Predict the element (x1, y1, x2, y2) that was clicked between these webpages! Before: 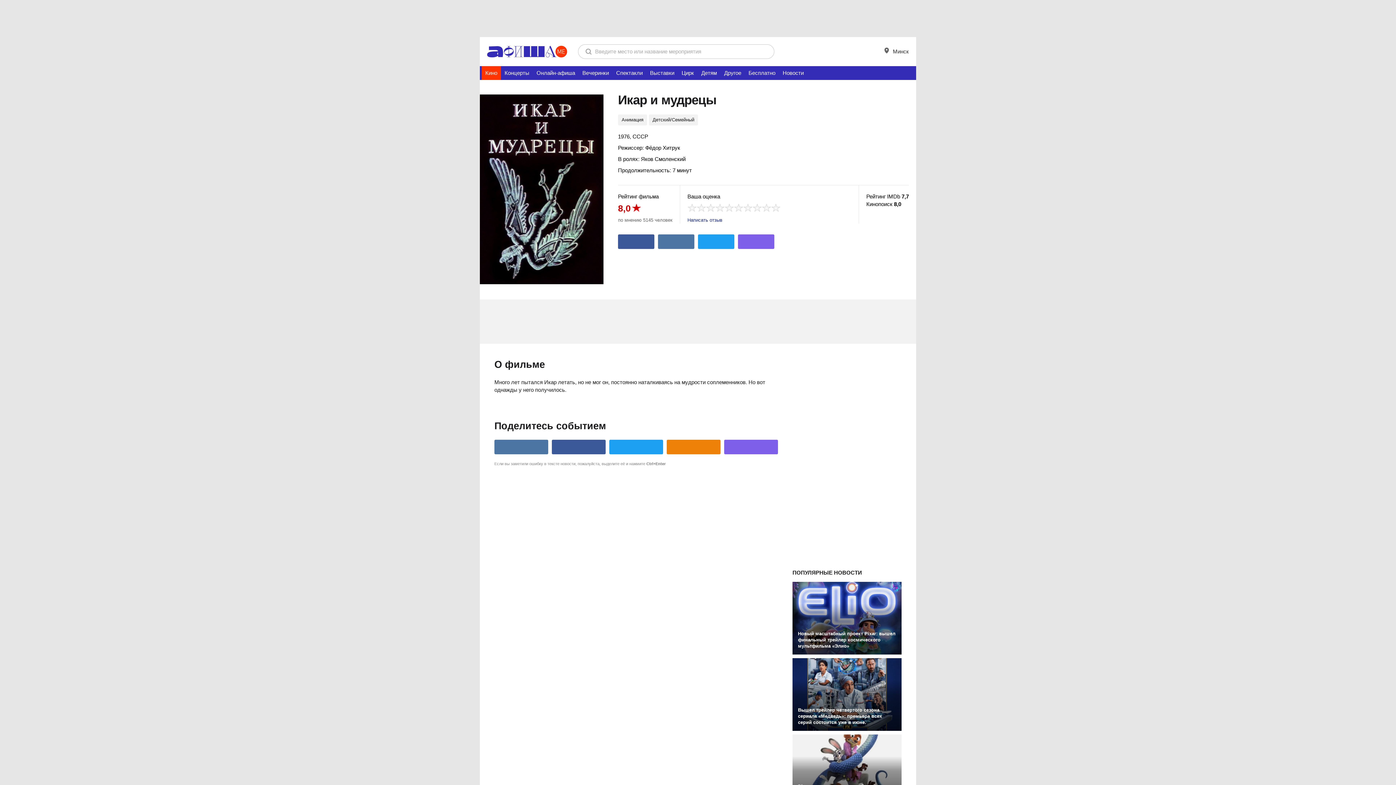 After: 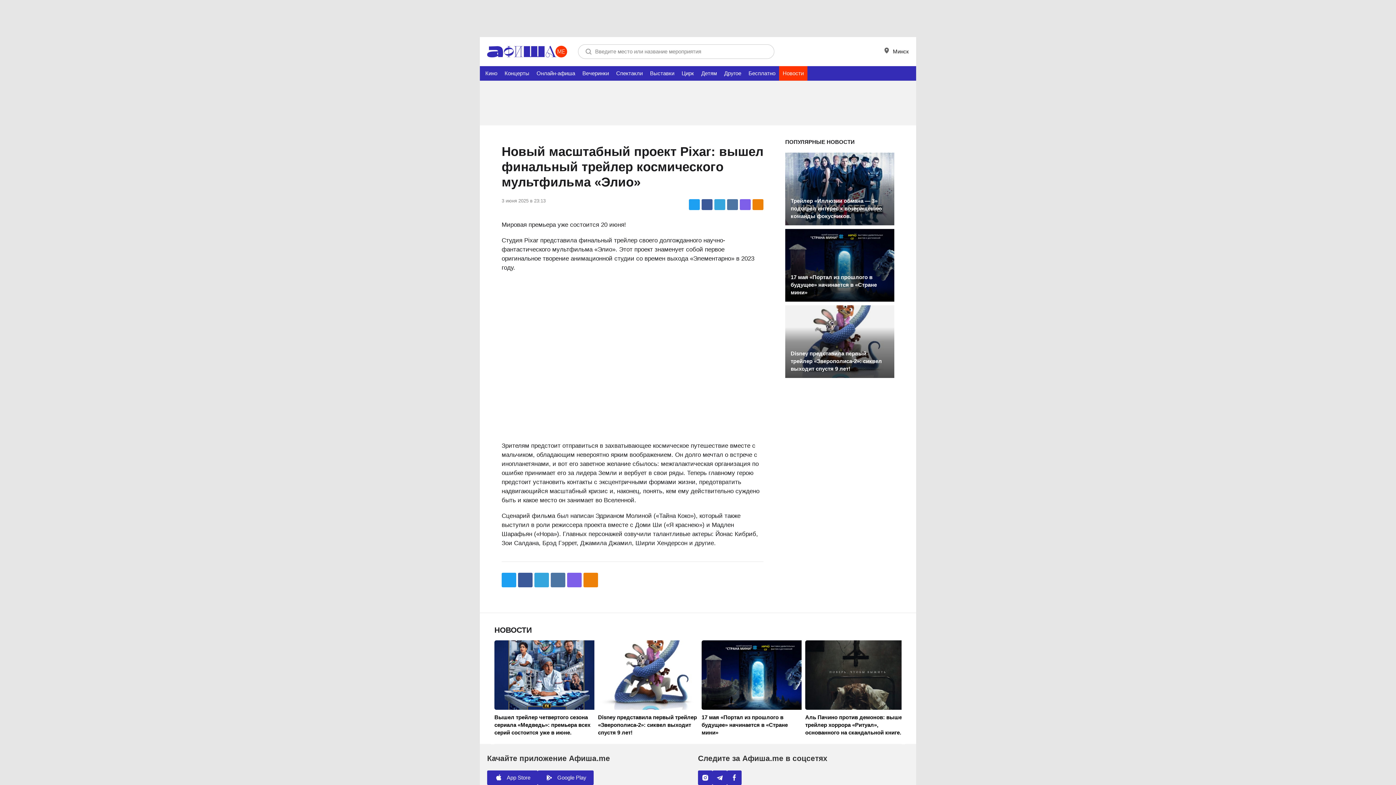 Action: bbox: (792, 582, 901, 654)